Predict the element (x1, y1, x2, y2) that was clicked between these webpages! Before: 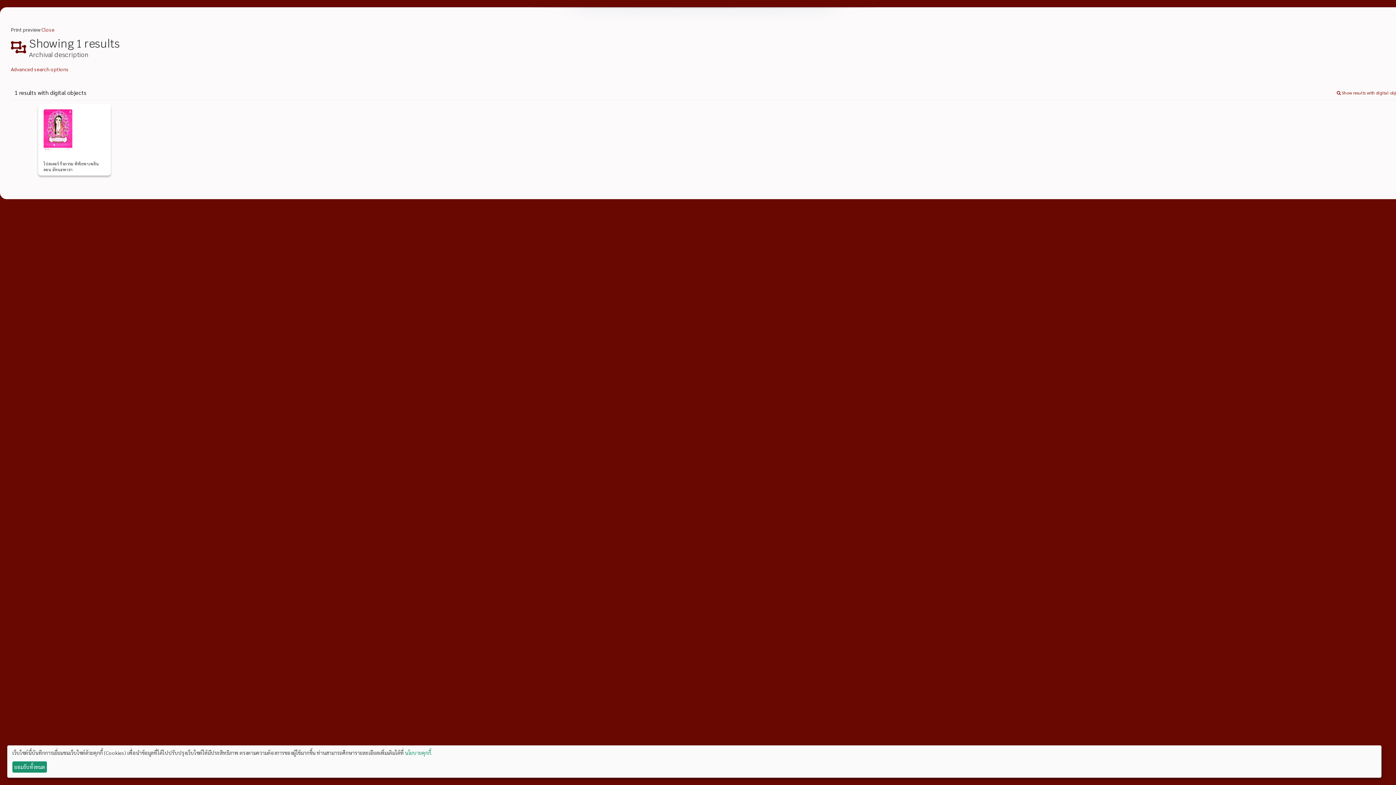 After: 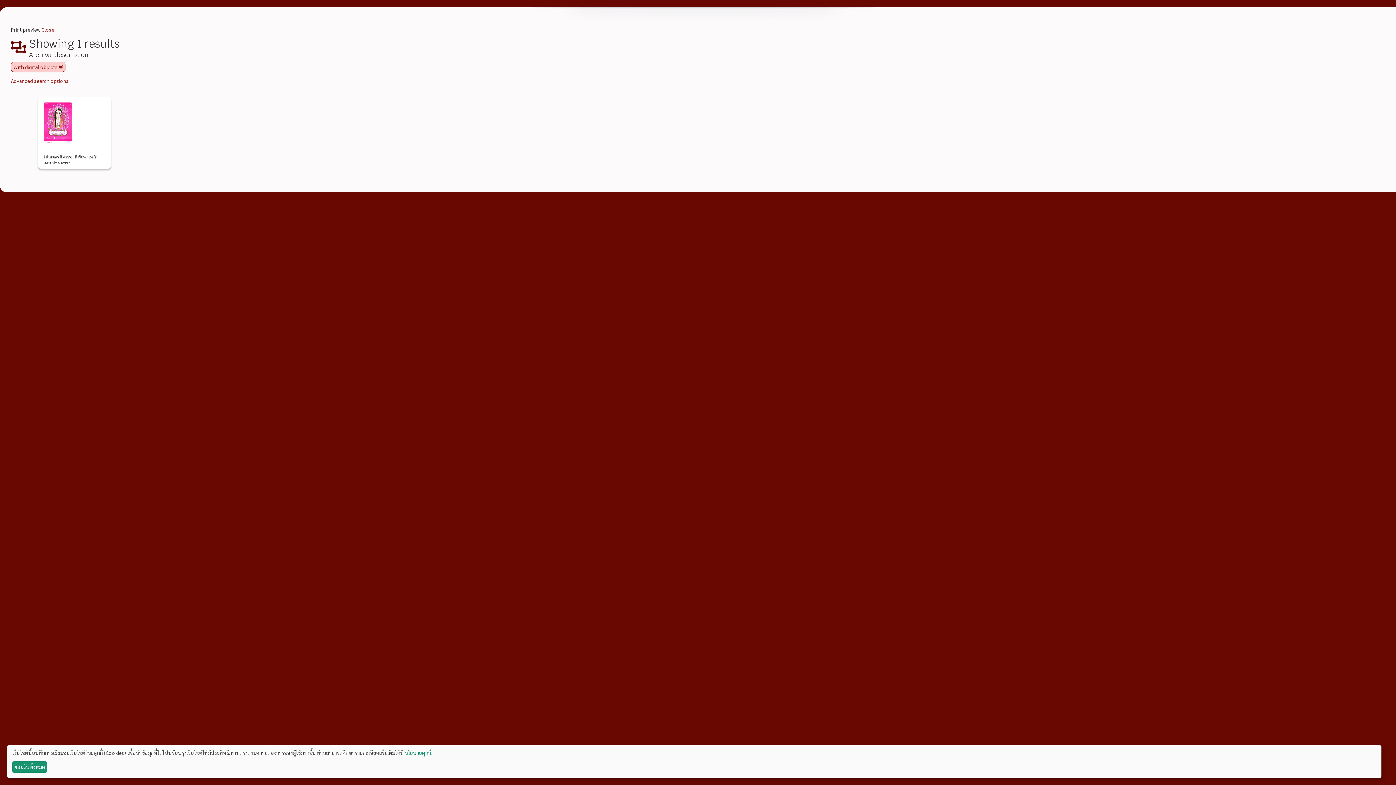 Action: bbox: (1337, 89, 1403, 96) label:  Show results with digital objects